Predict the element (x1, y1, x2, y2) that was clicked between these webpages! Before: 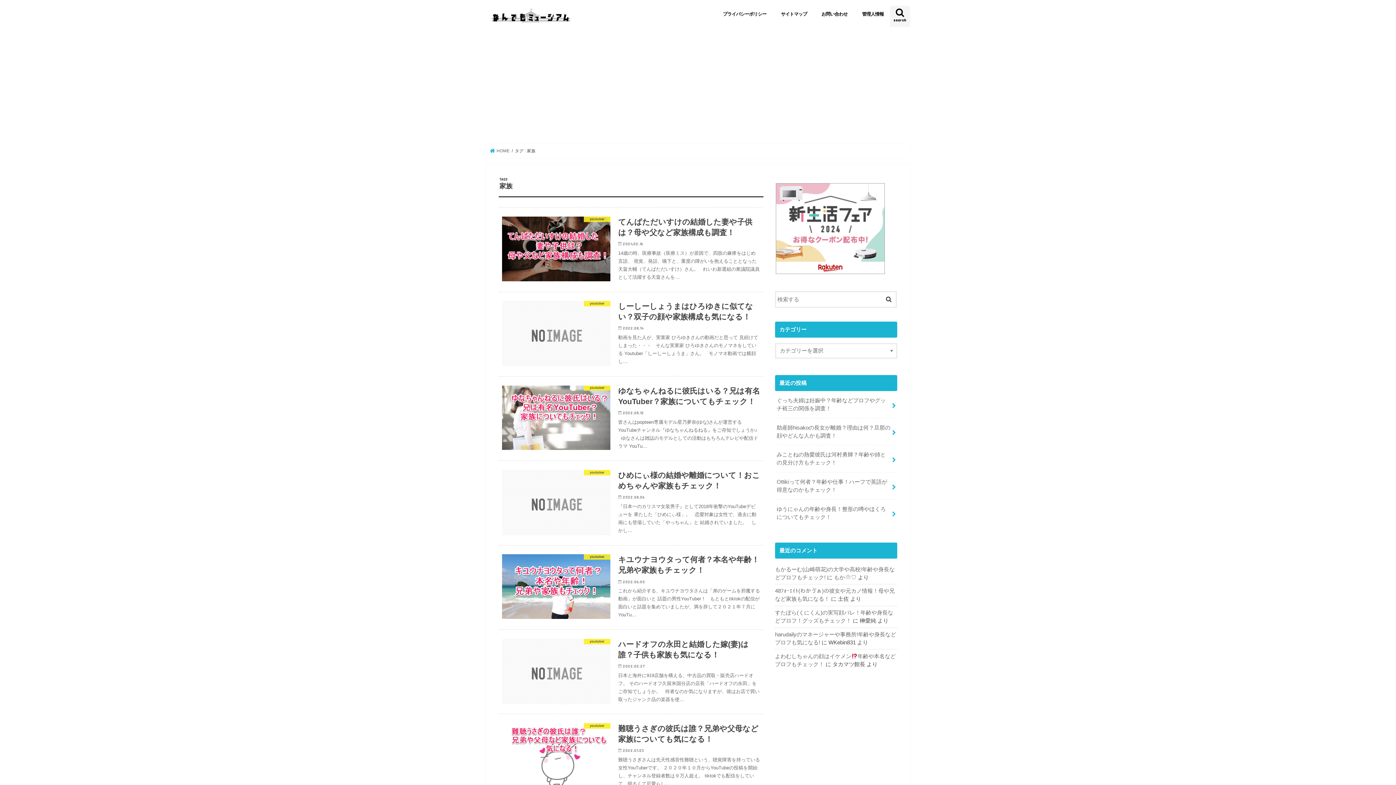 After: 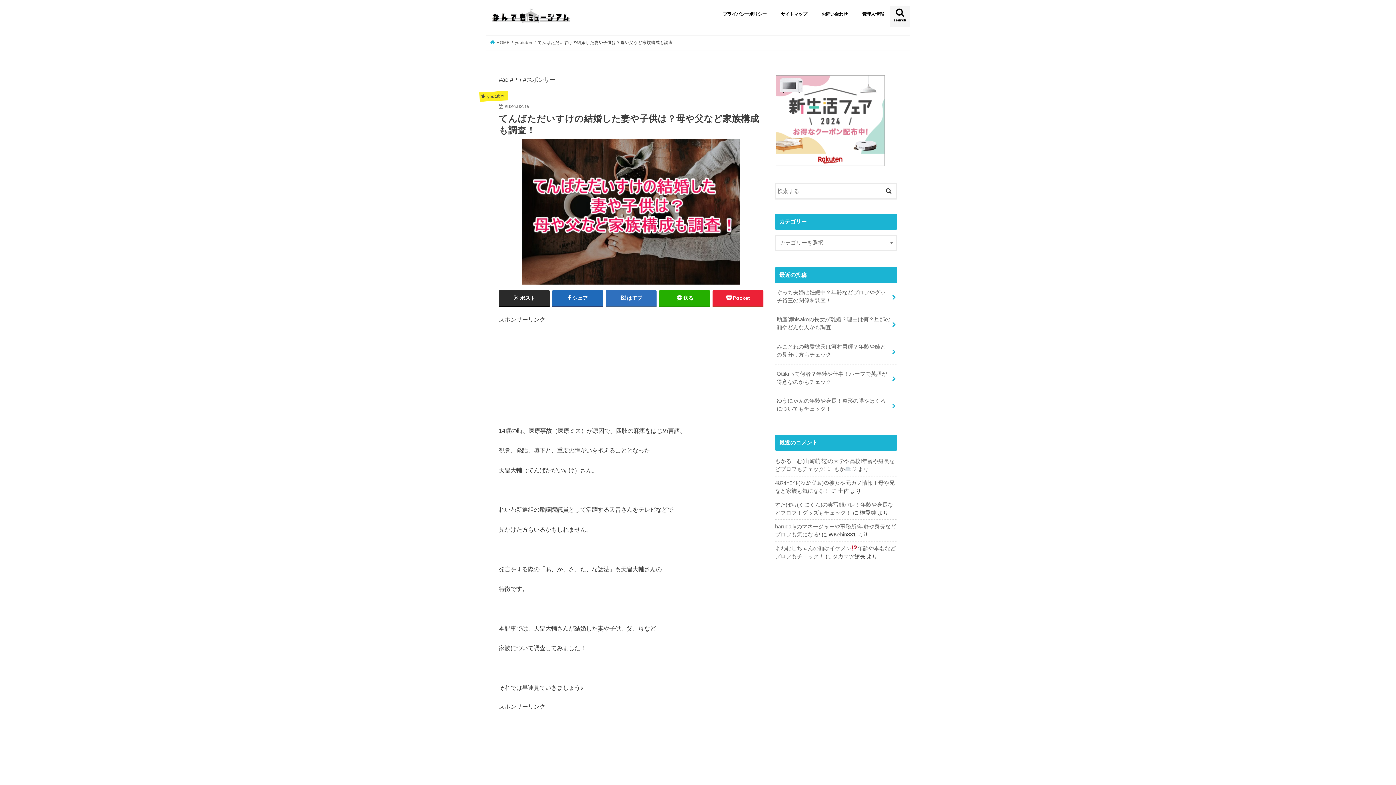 Action: label: youtuber
てんばただいすけの結婚した妻や子供は？母や父など家族構成も調査！

2024.02.16

14歳の時、医療事故（医療ミス）が原因で、四肢の麻痺をはじめ言語、 視覚、発話、嚥下と、重度の障がいを抱えることとなった 天畠大輔（てんばただいすけ）さん。   れいわ新選組の衆議院議員として活躍する天畠さんを… bbox: (498, 207, 763, 292)